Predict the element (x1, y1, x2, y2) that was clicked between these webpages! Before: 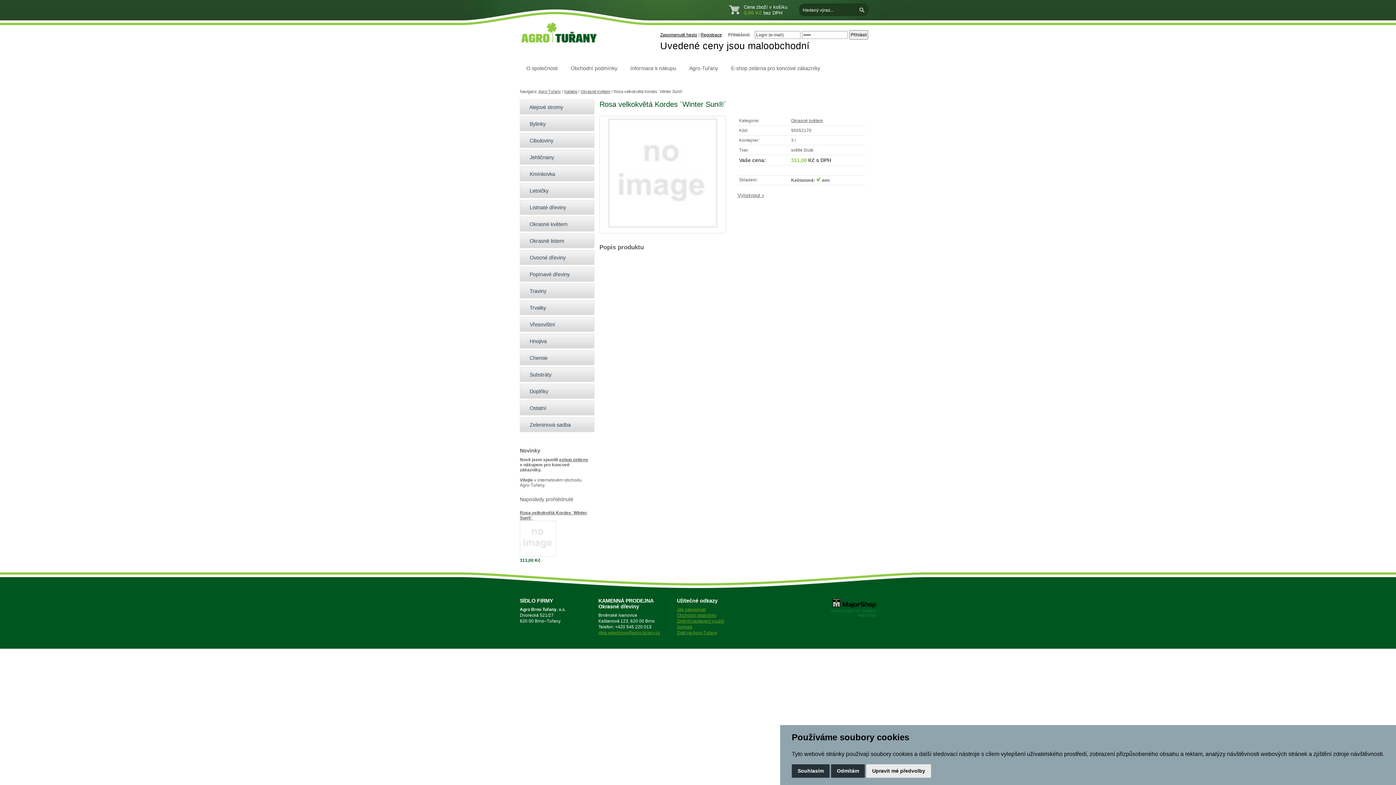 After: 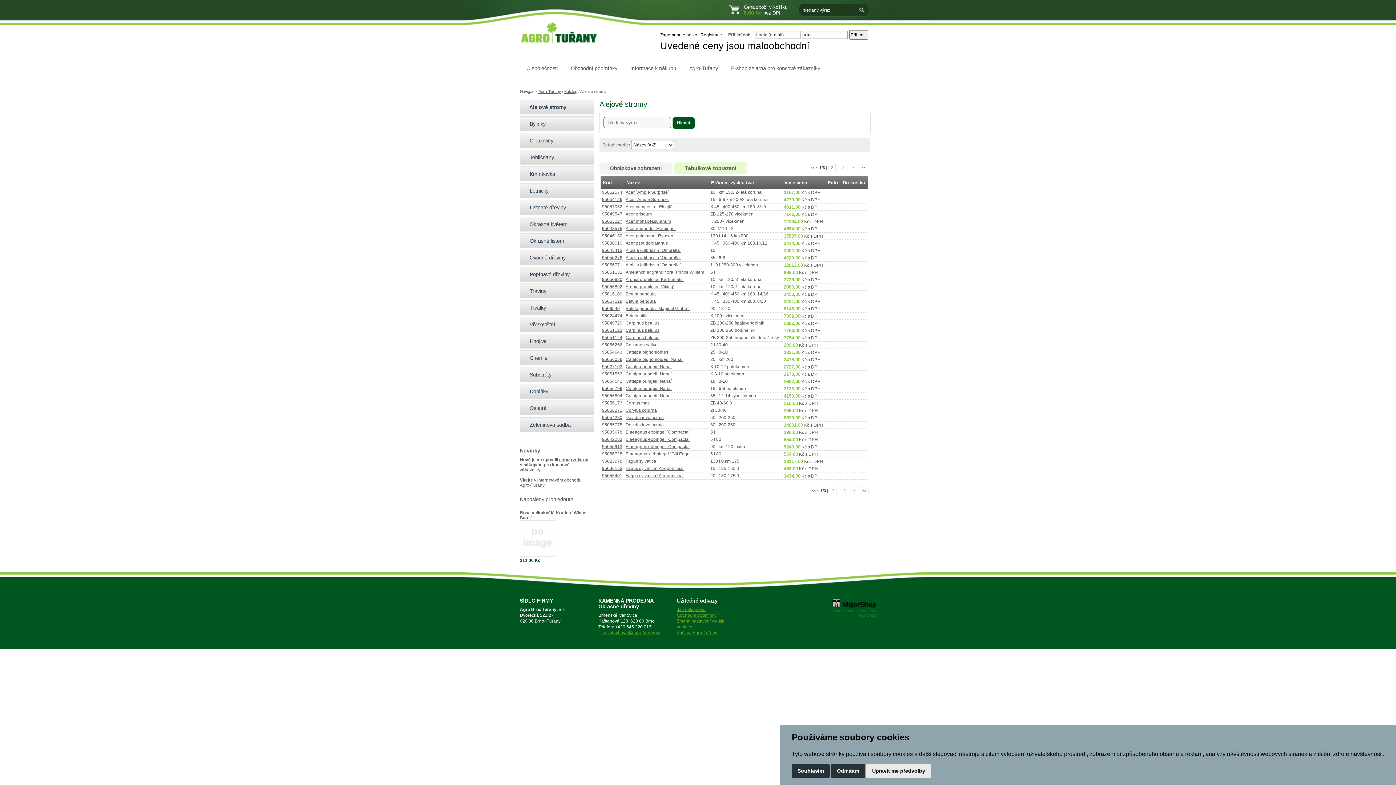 Action: label:  Alejové stromy bbox: (520, 99, 594, 114)